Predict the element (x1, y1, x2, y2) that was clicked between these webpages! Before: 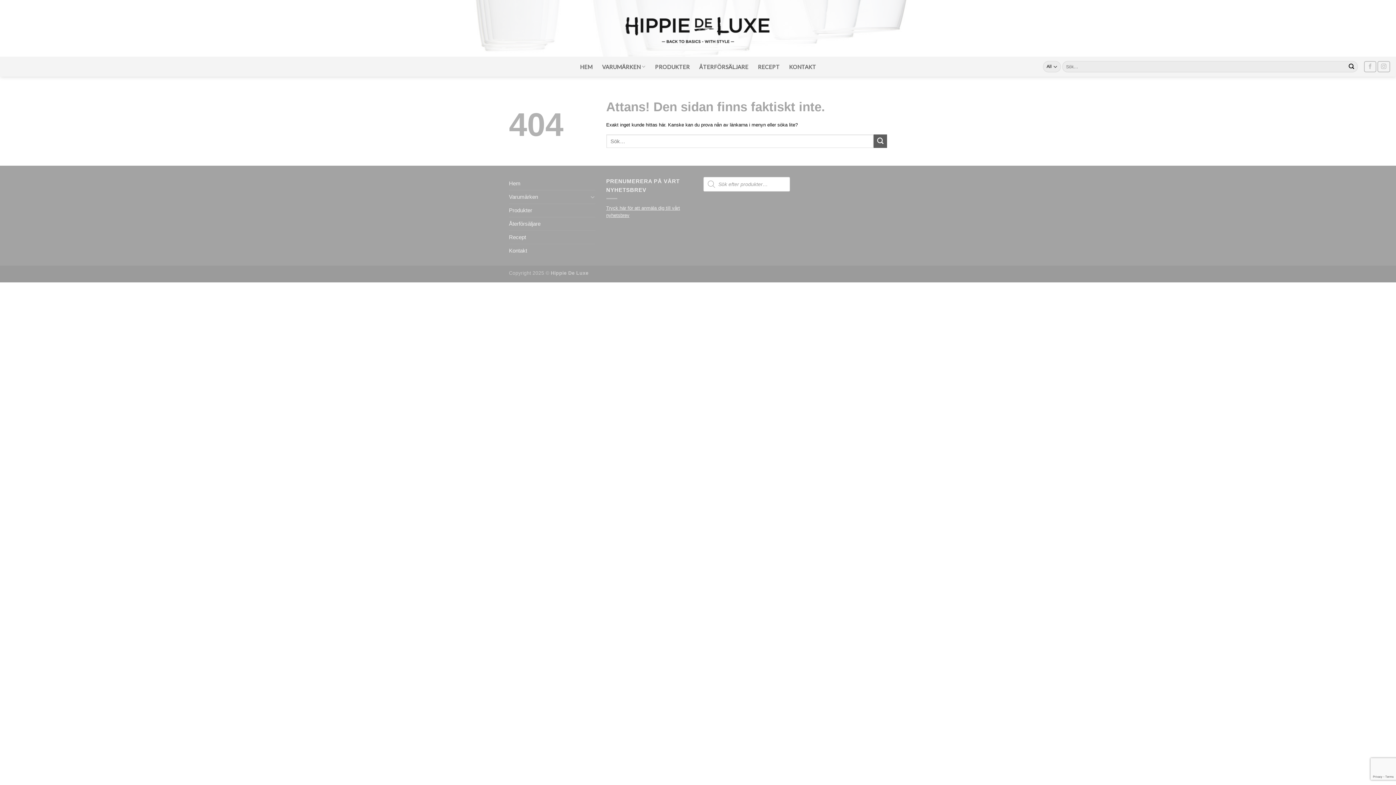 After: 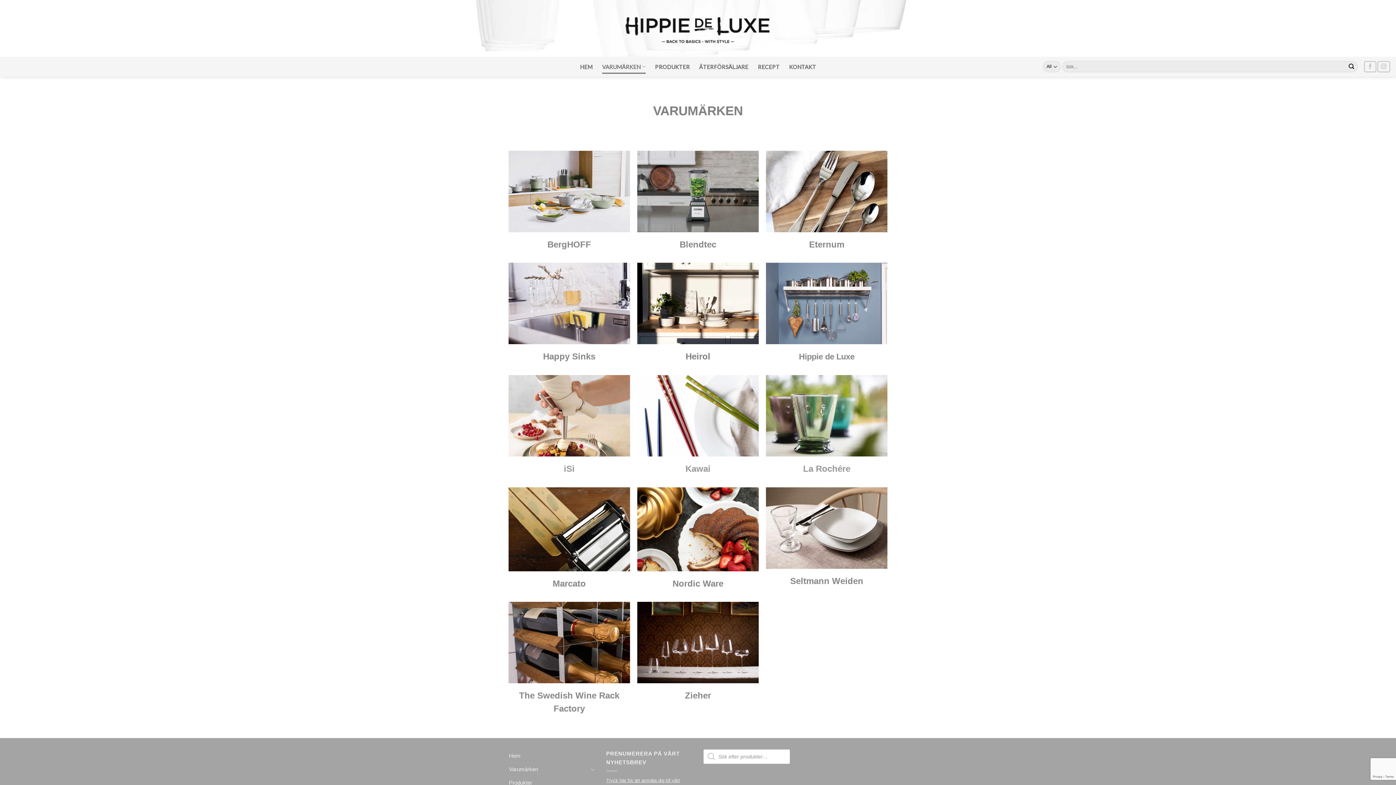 Action: bbox: (602, 59, 645, 73) label: VARUMÄRKEN